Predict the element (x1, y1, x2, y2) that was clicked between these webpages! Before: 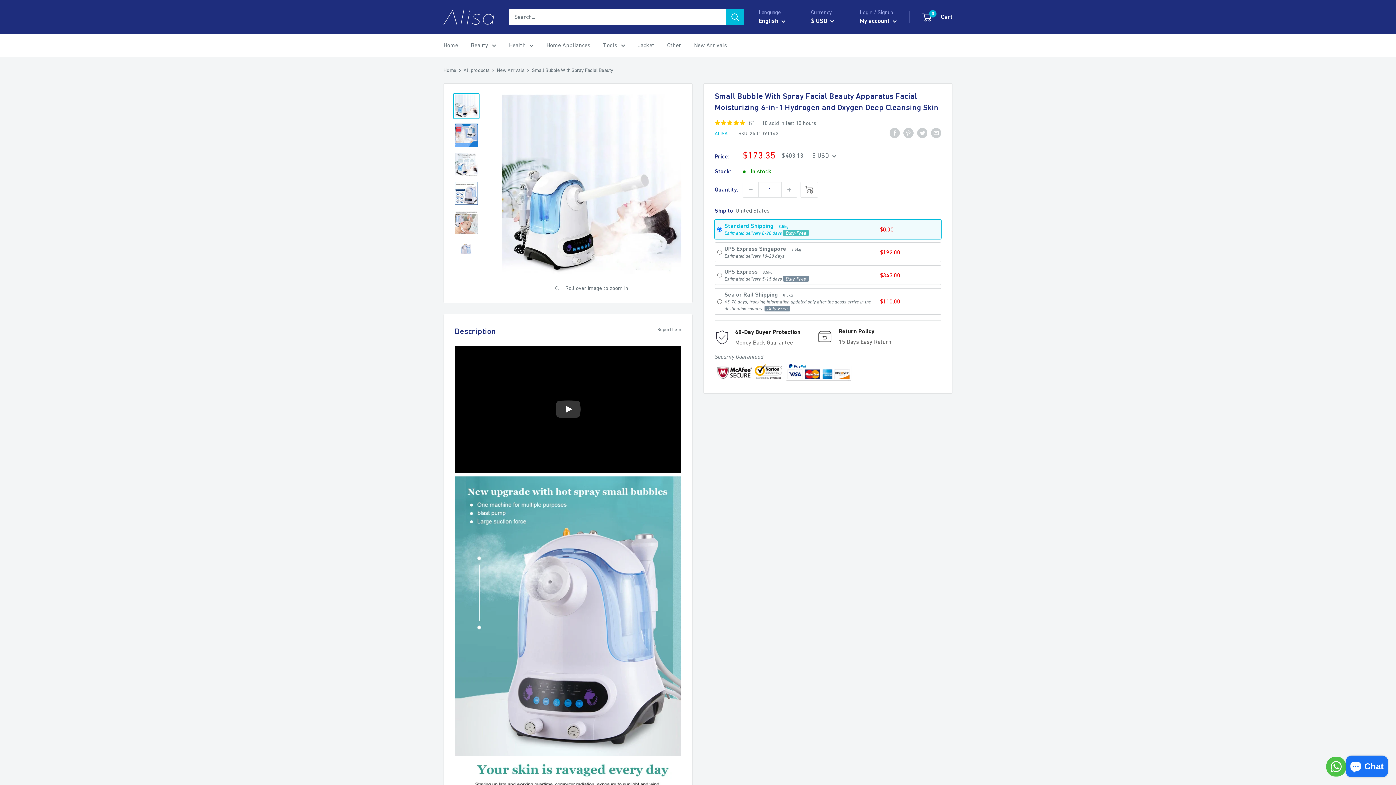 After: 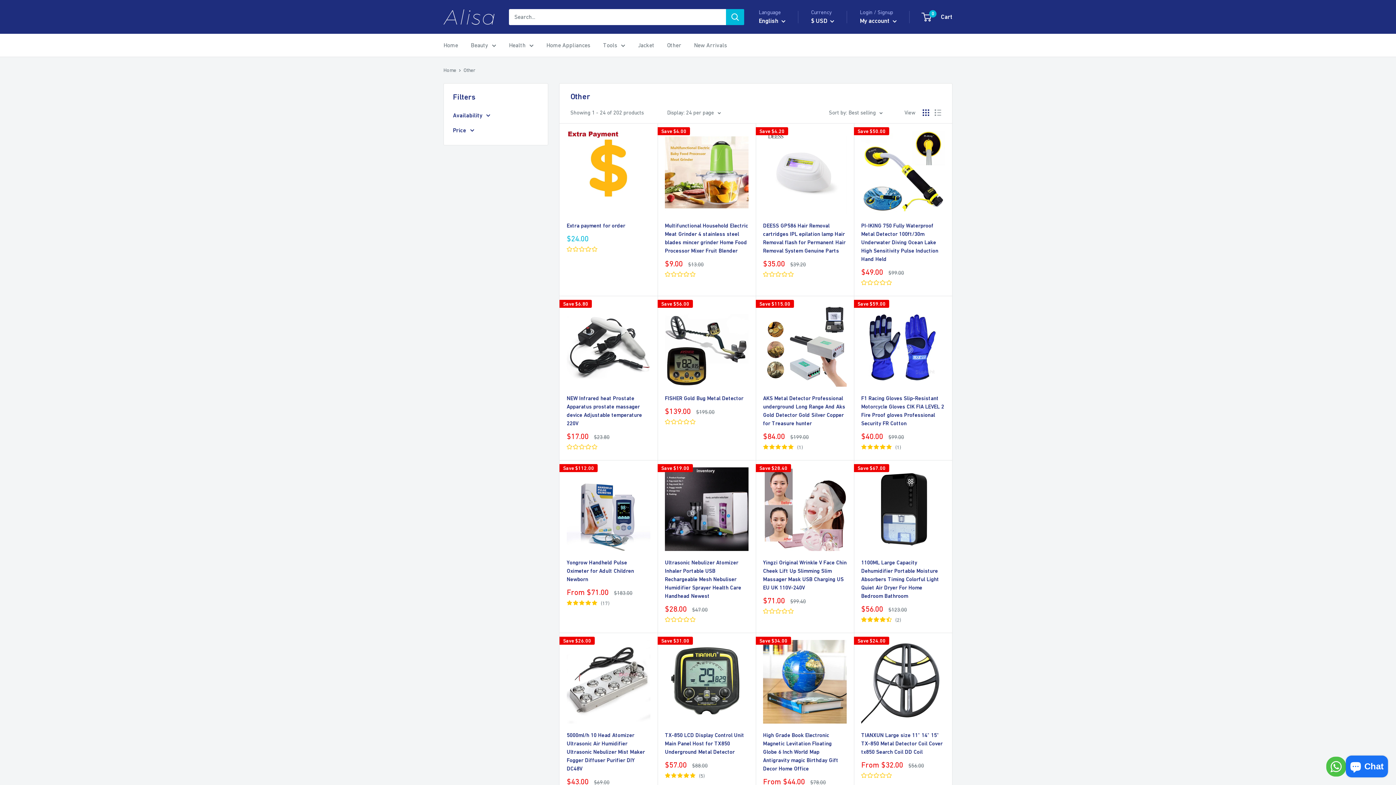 Action: bbox: (667, 40, 681, 50) label: Other